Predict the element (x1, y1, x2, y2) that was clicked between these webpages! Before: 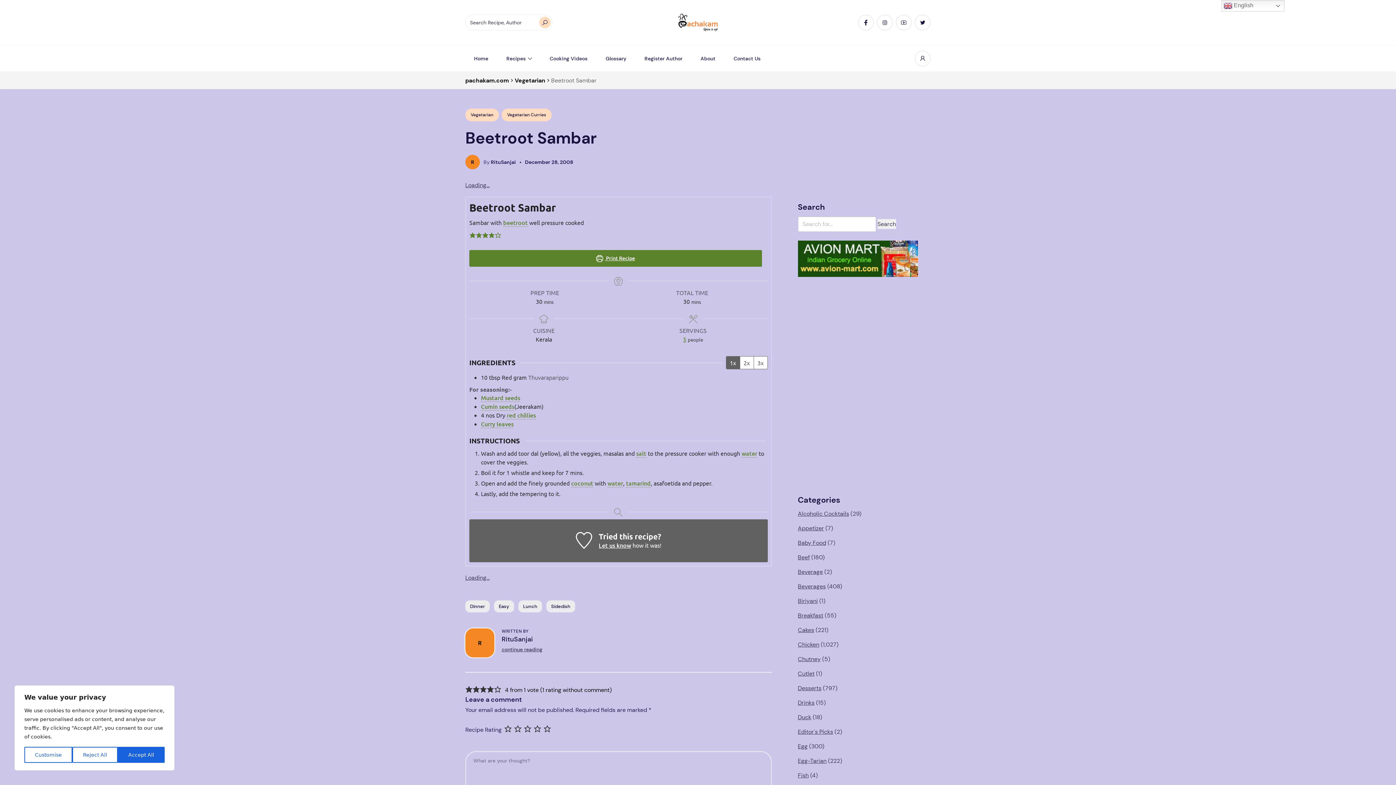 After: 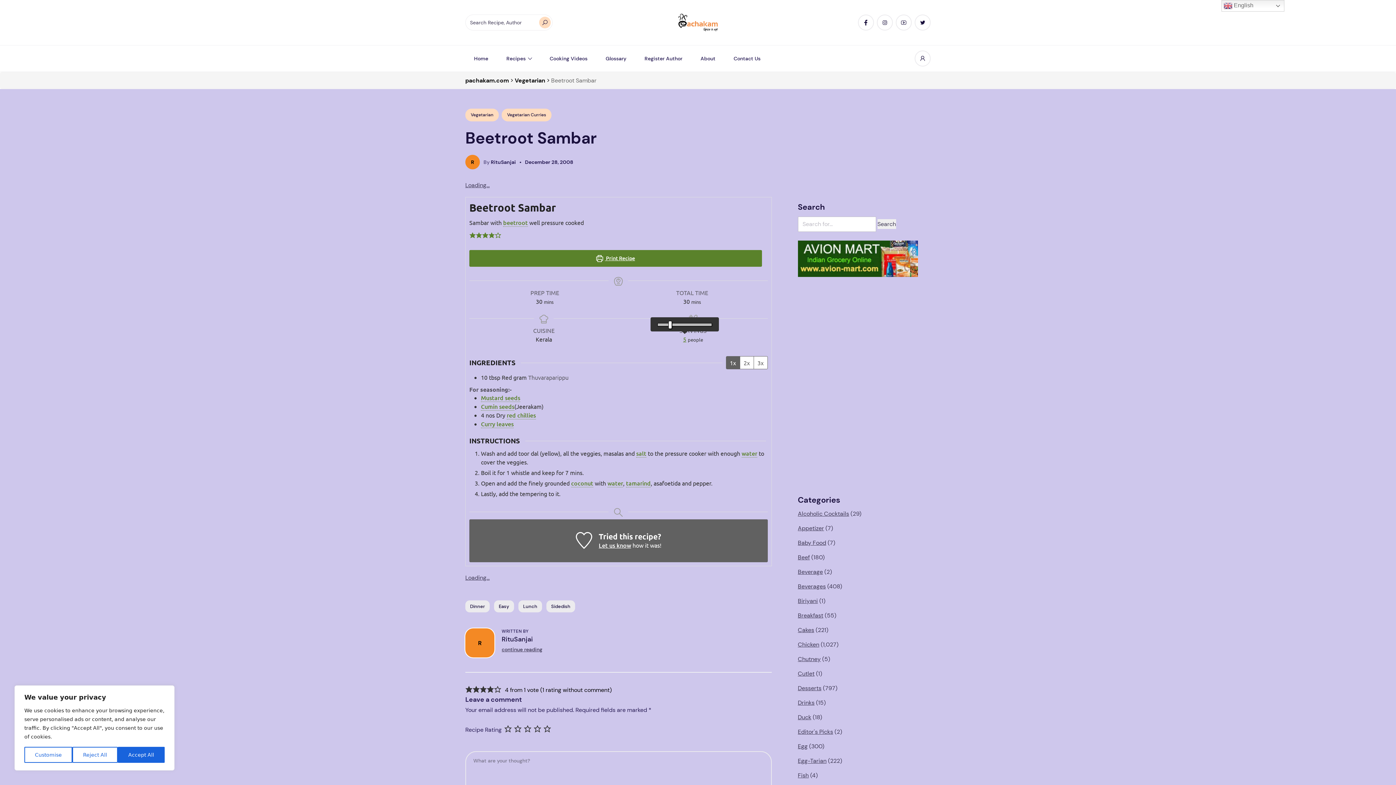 Action: bbox: (683, 335, 686, 343) label: Adjust recipe servings